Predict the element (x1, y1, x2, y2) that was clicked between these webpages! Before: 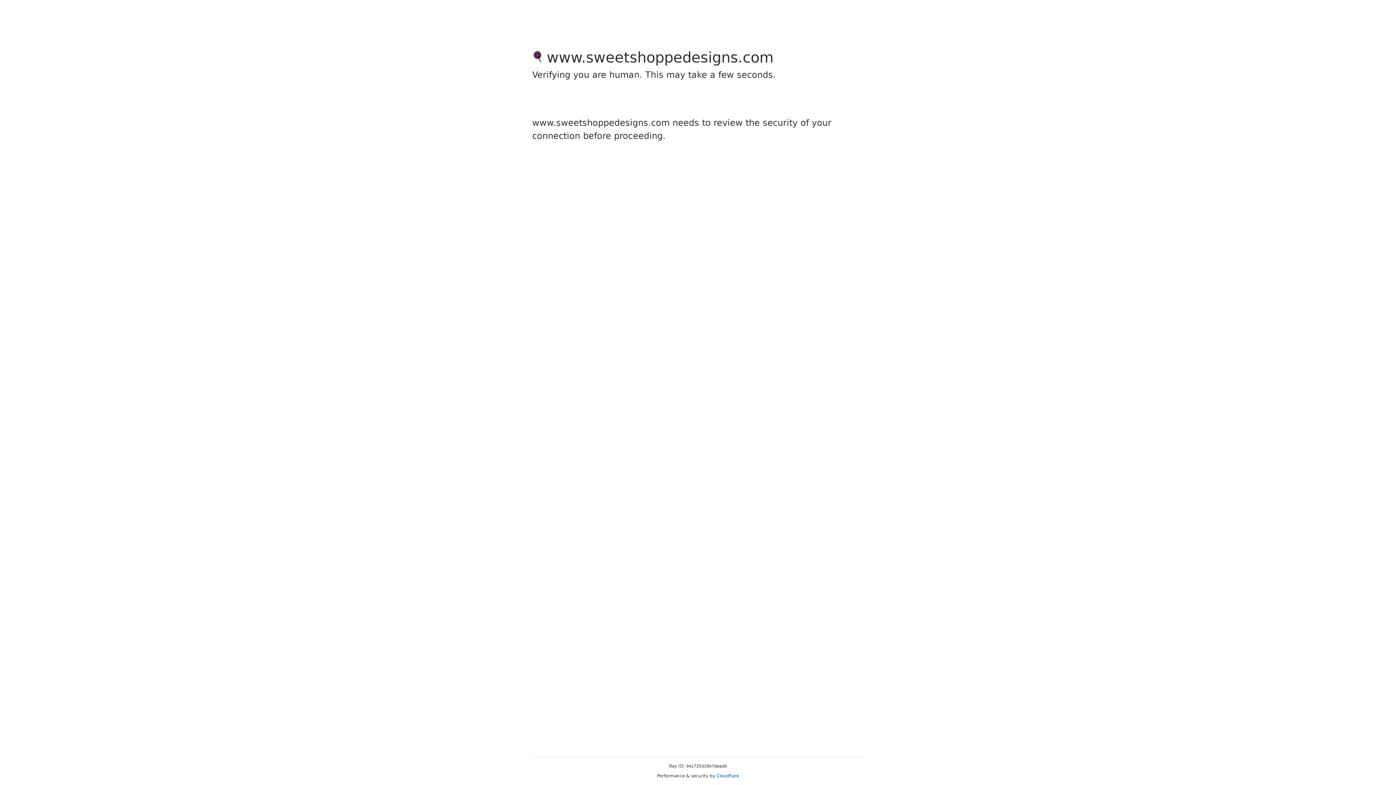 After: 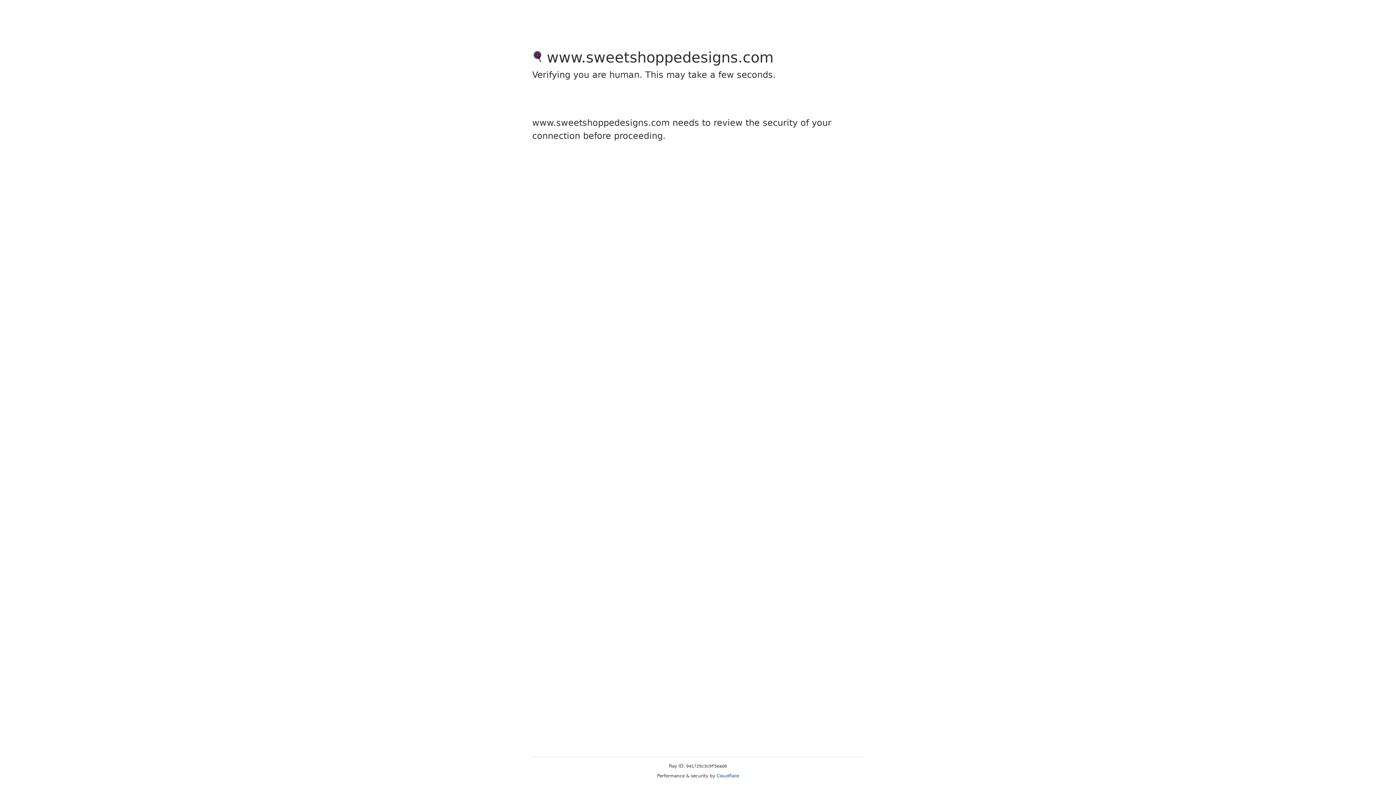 Action: bbox: (716, 773, 739, 778) label: Cloudflare